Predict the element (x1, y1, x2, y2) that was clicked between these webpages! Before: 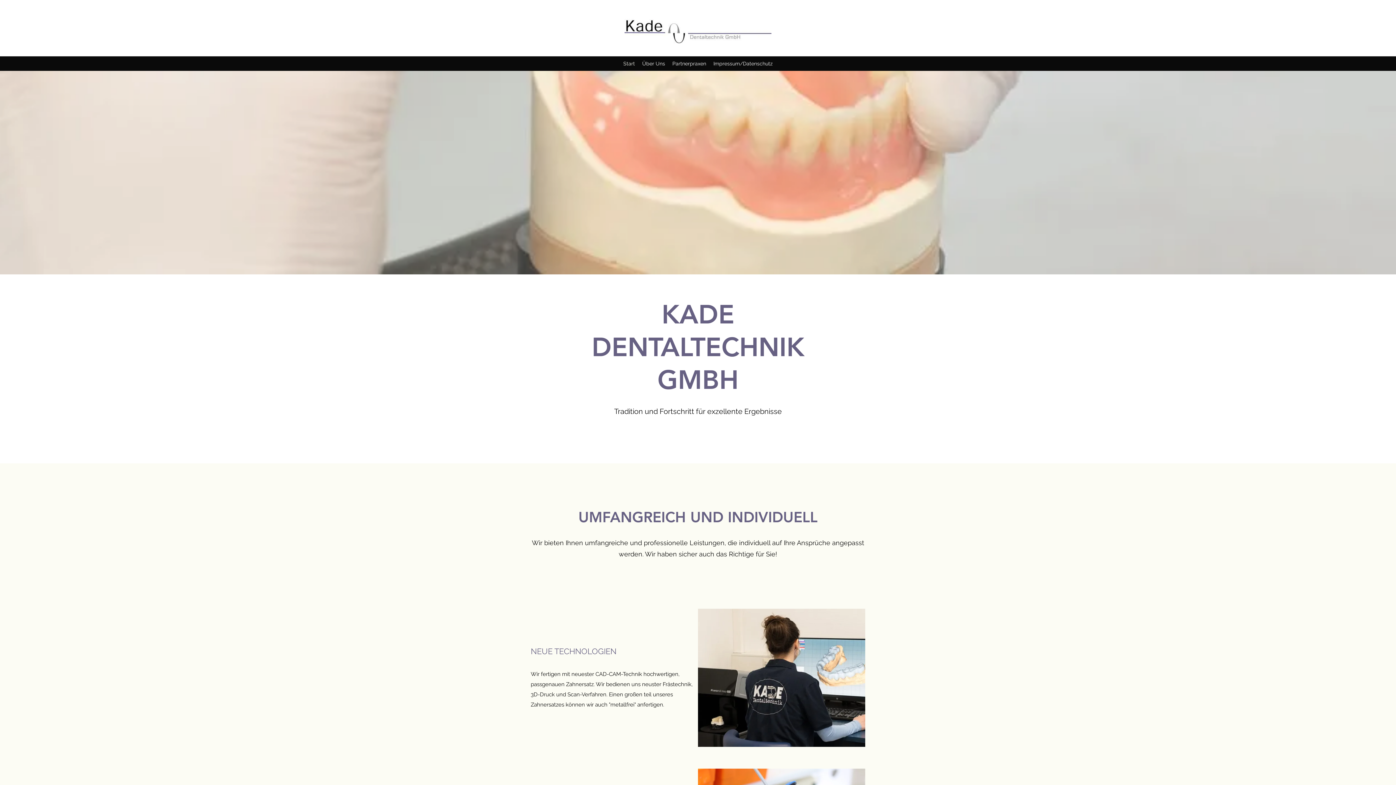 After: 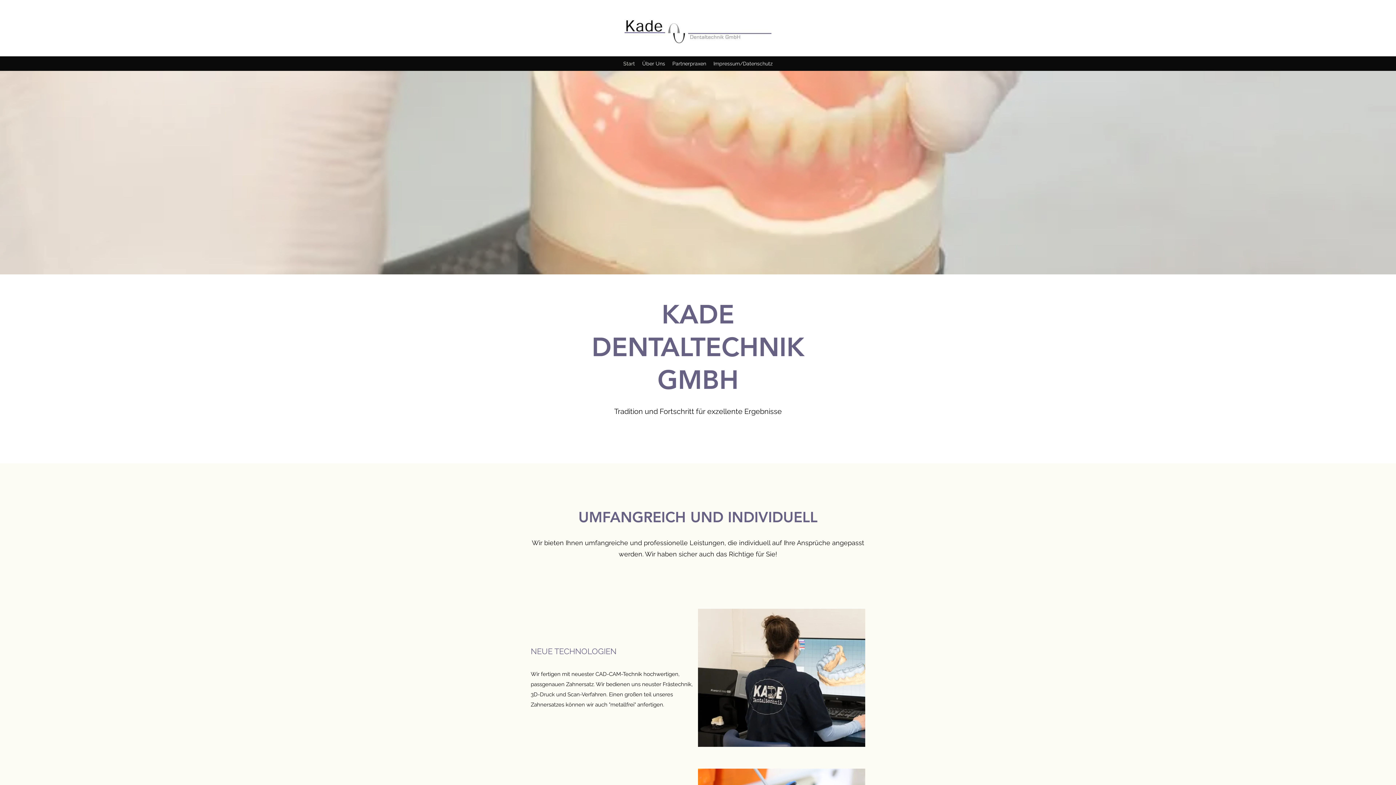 Action: bbox: (619, 58, 638, 69) label: Start